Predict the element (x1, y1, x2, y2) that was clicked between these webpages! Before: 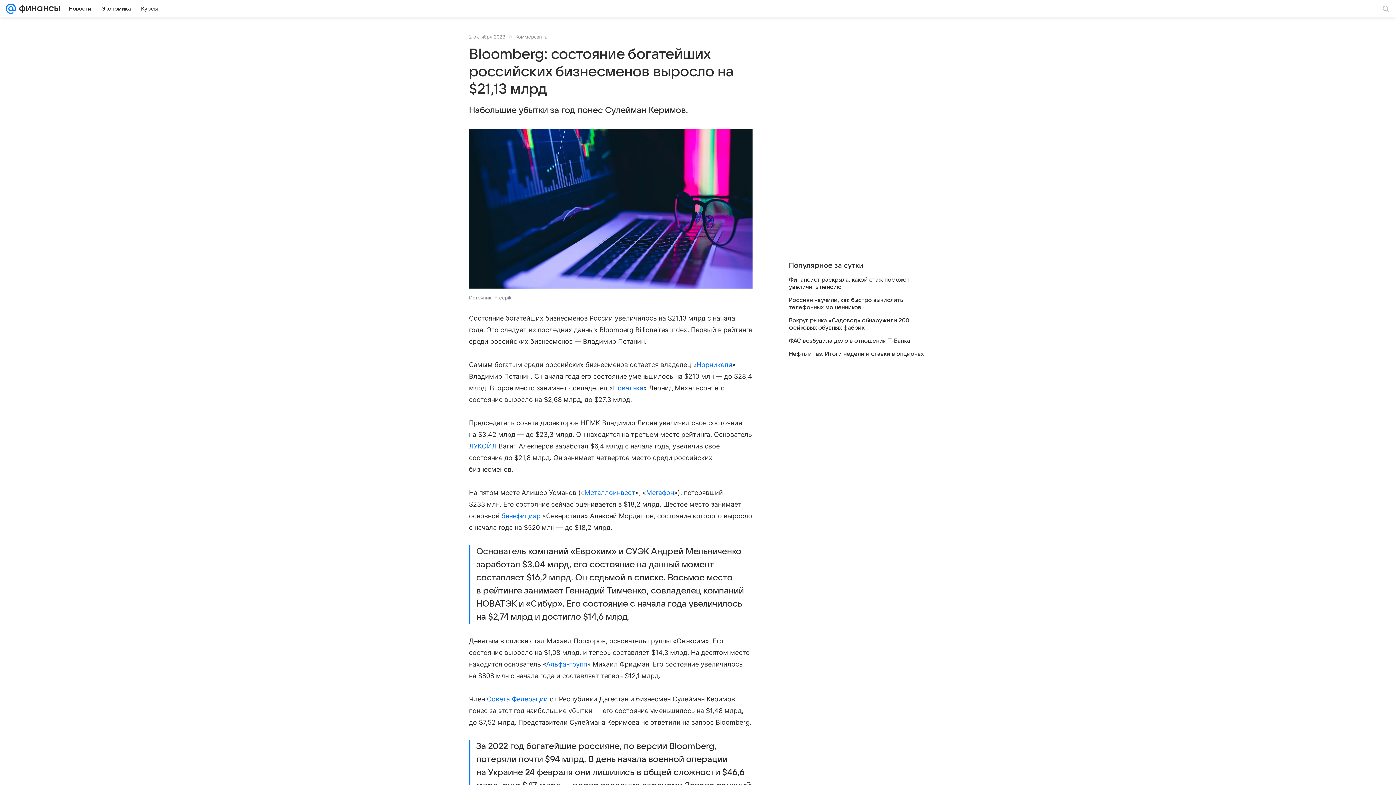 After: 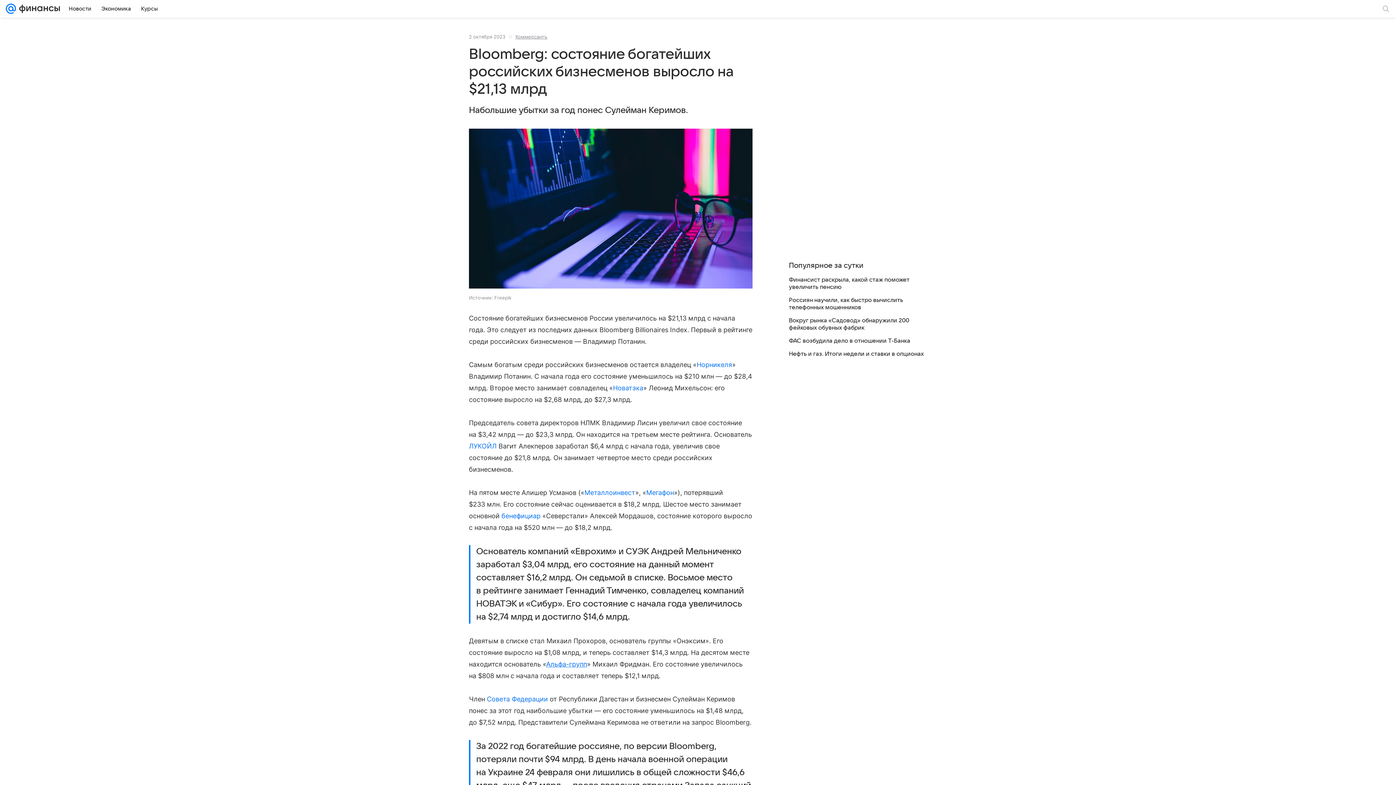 Action: bbox: (546, 660, 587, 668) label: Альфа-групп